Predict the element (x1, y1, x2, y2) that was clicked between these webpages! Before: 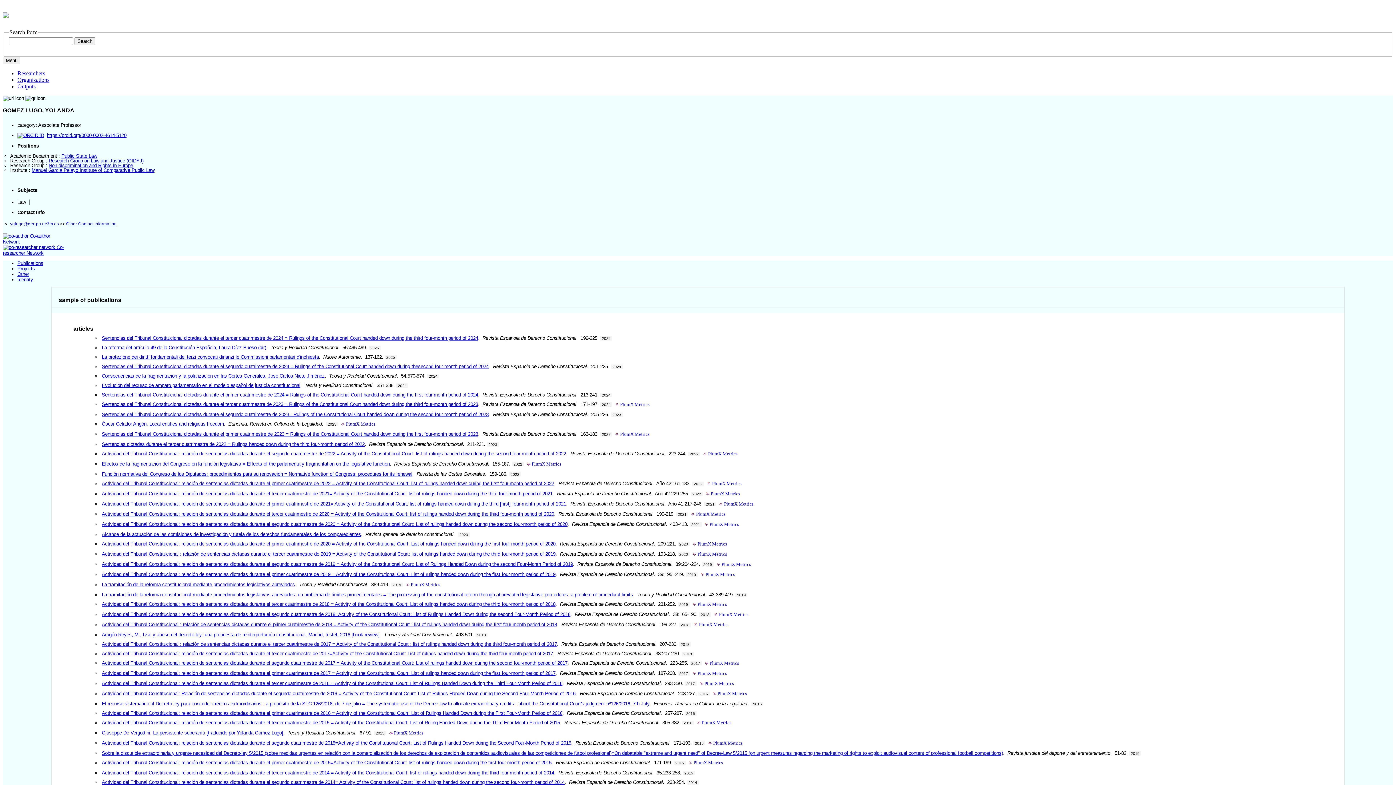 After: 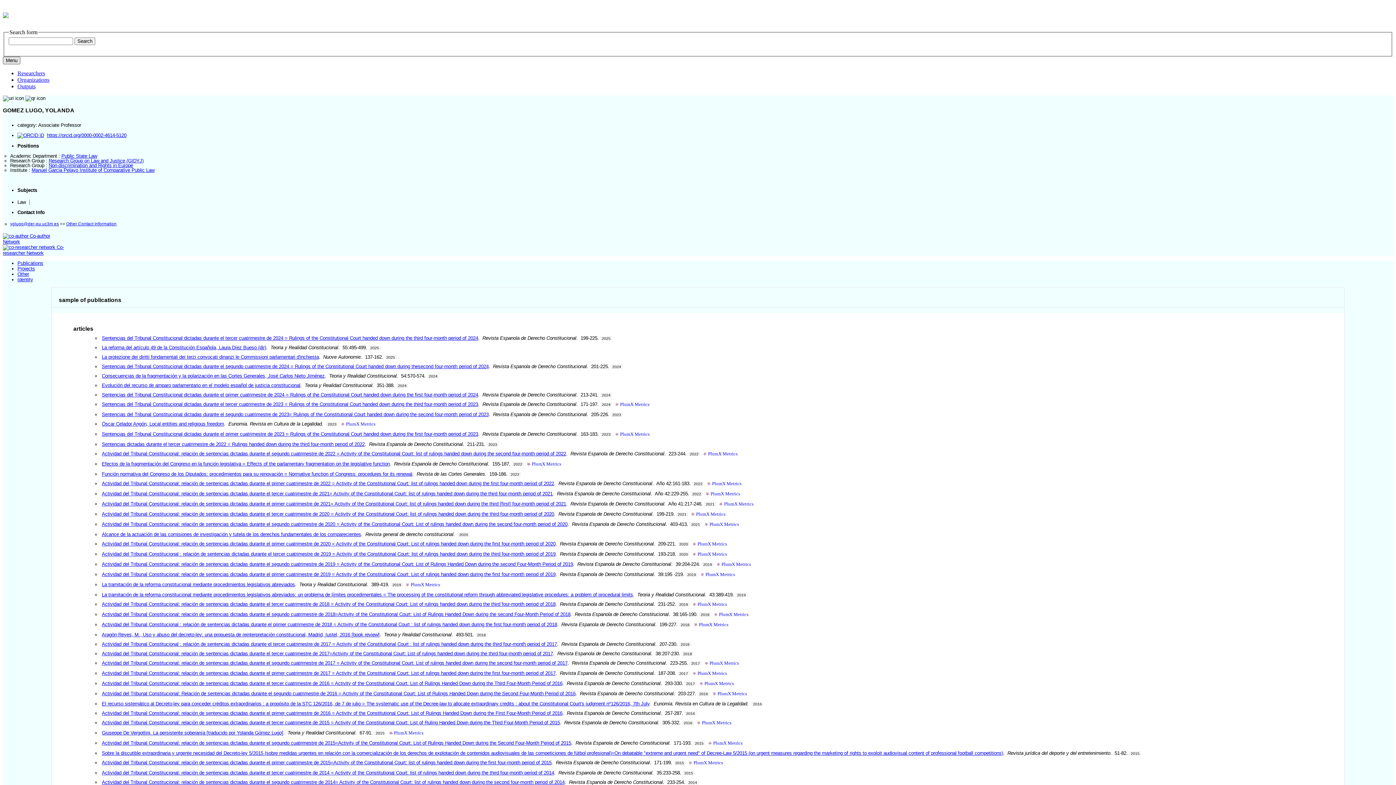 Action: bbox: (2, 56, 20, 64) label: Toggle navigation